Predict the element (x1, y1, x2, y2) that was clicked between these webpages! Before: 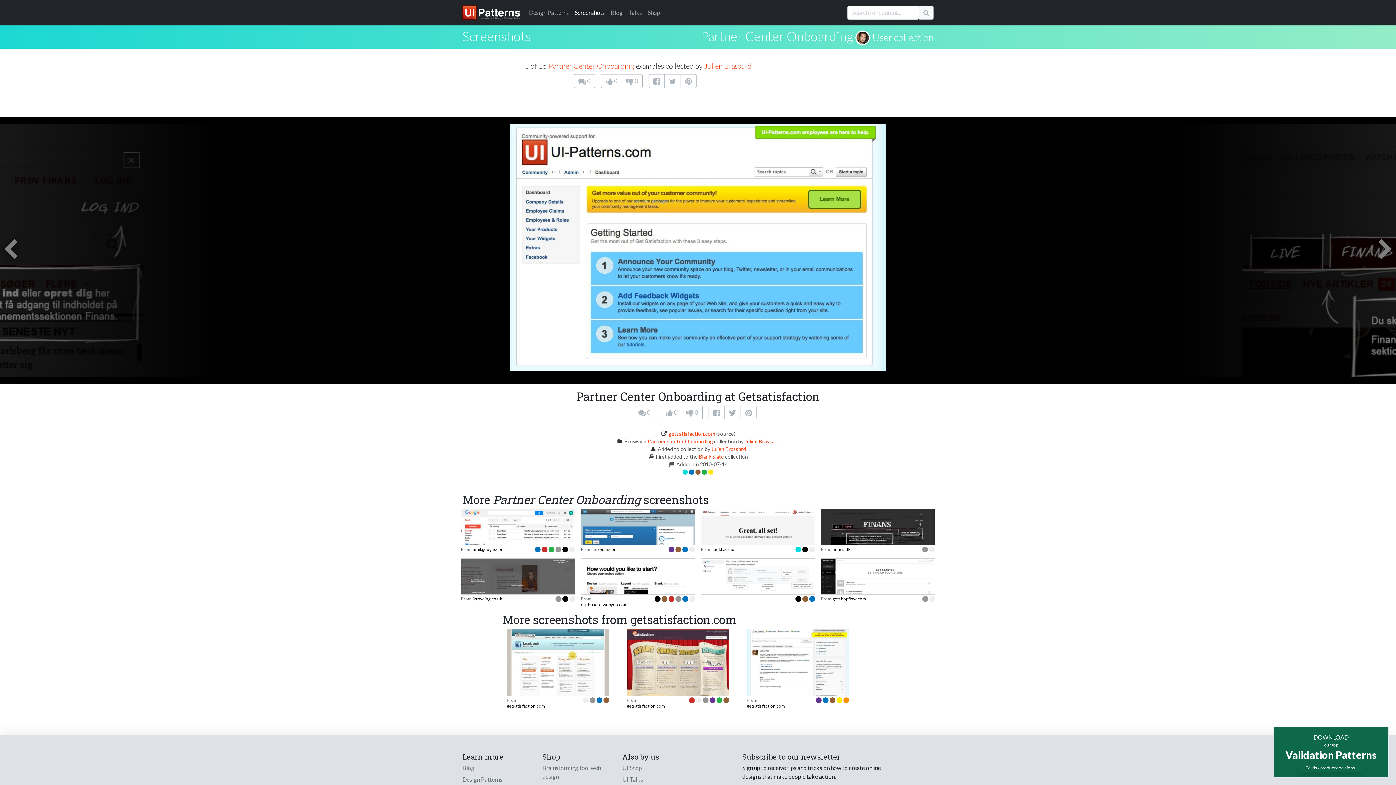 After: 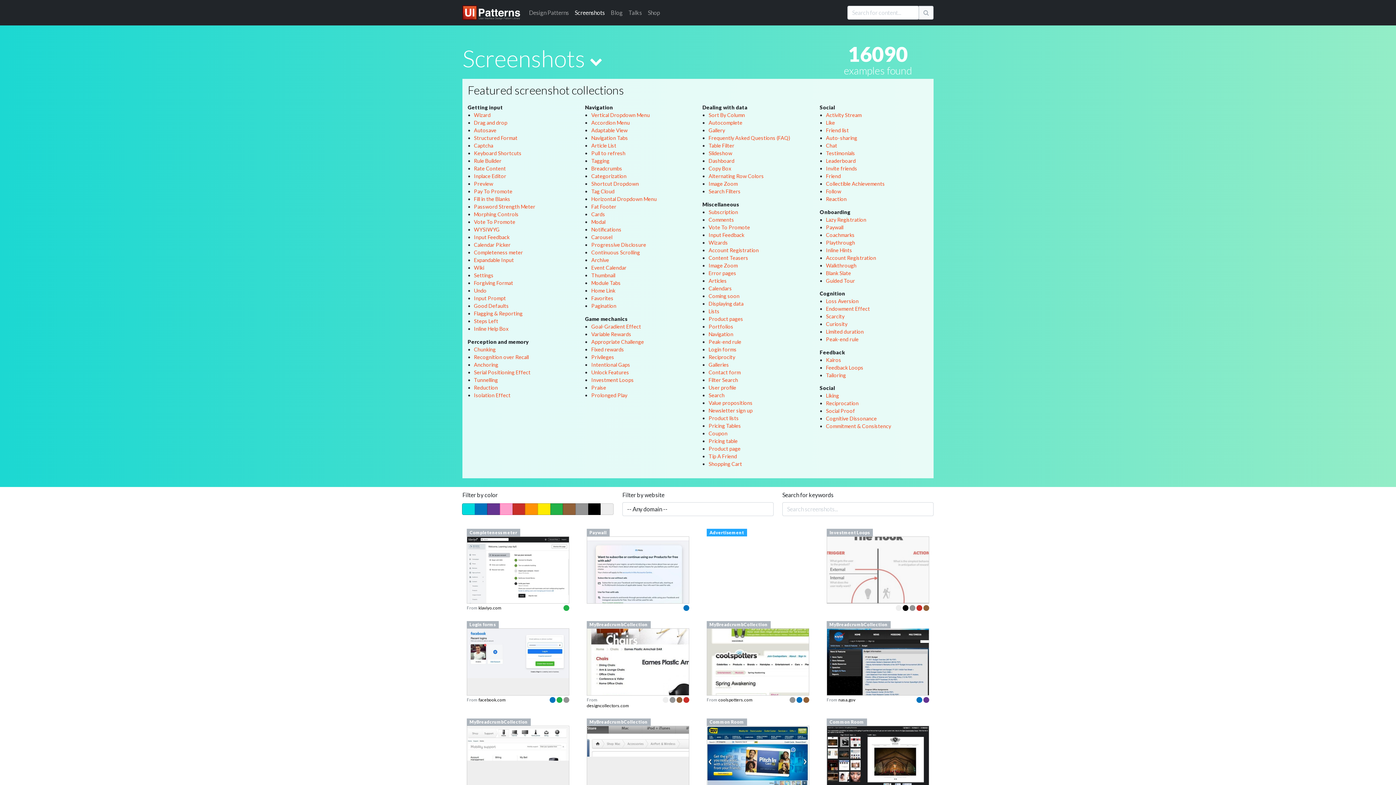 Action: label: finans.dk bbox: (832, 547, 850, 552)